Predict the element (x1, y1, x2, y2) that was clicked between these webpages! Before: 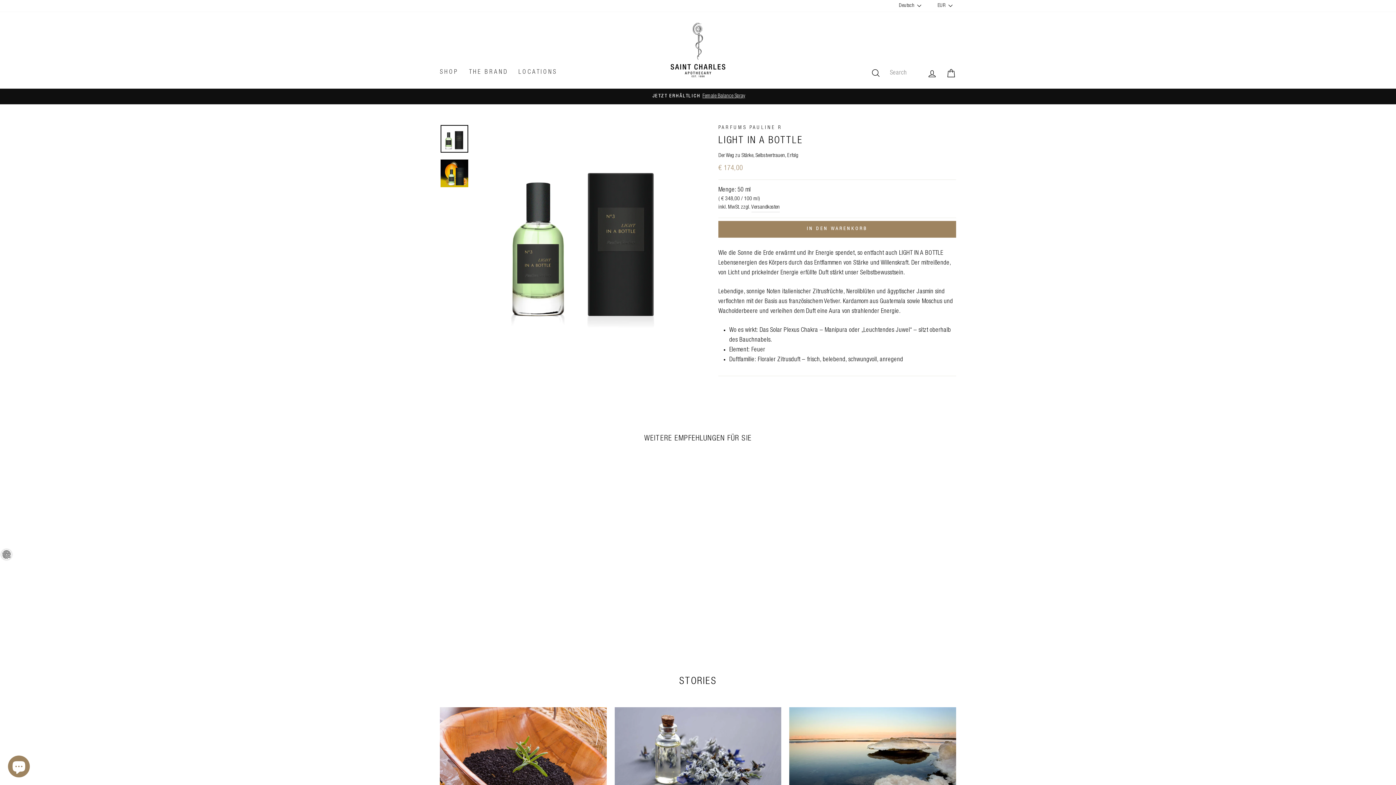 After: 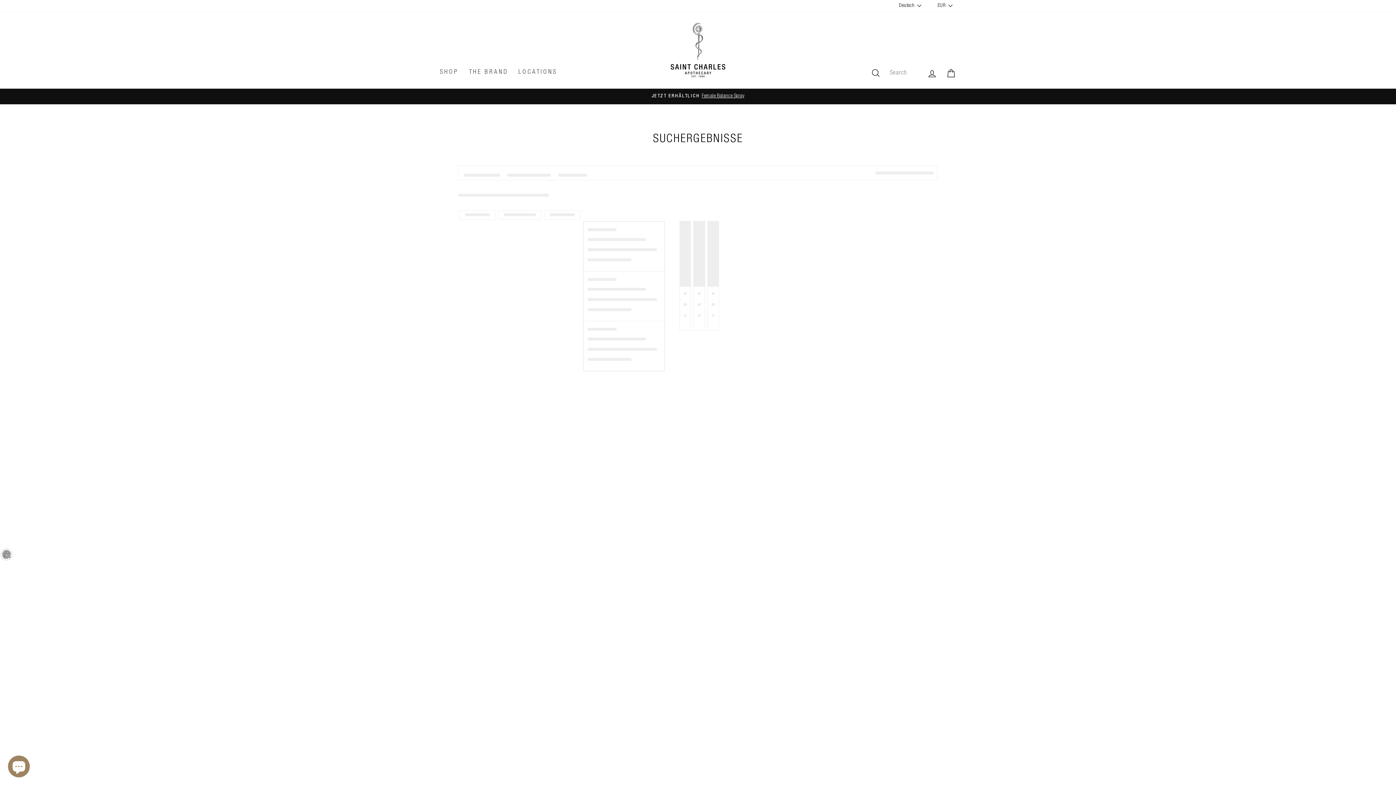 Action: label: Suchen bbox: (870, 65, 886, 81)